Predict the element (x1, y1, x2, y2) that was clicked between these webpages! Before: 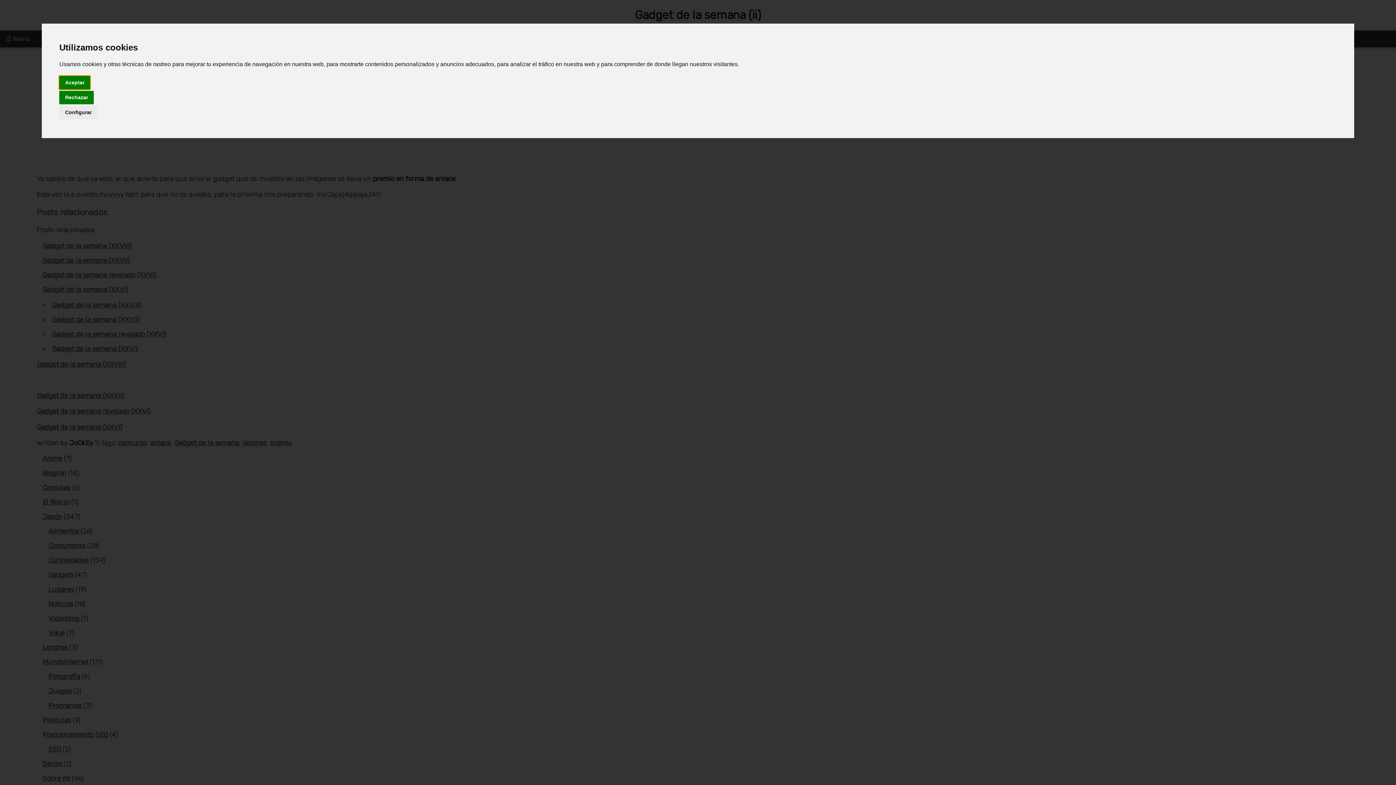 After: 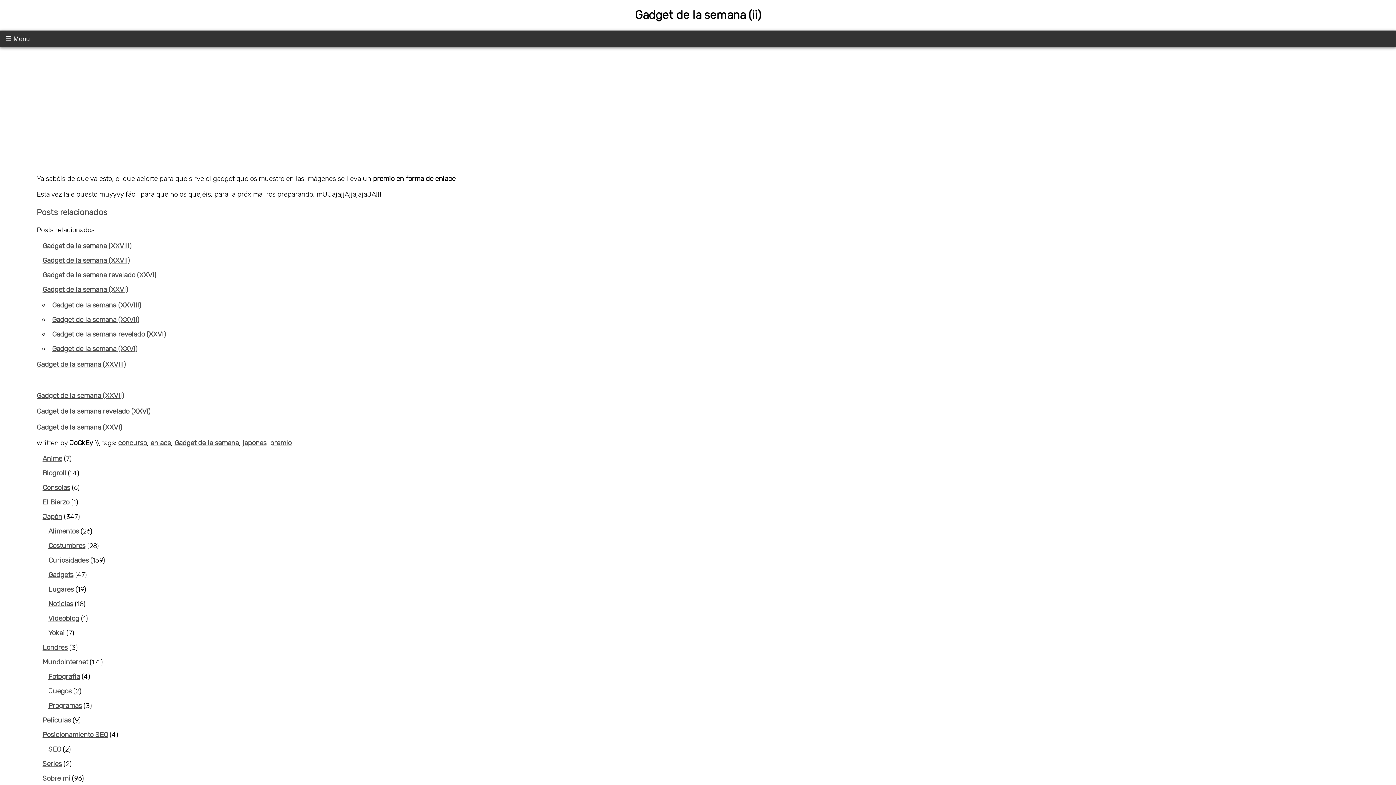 Action: bbox: (59, 90, 93, 104) label: Rechazar